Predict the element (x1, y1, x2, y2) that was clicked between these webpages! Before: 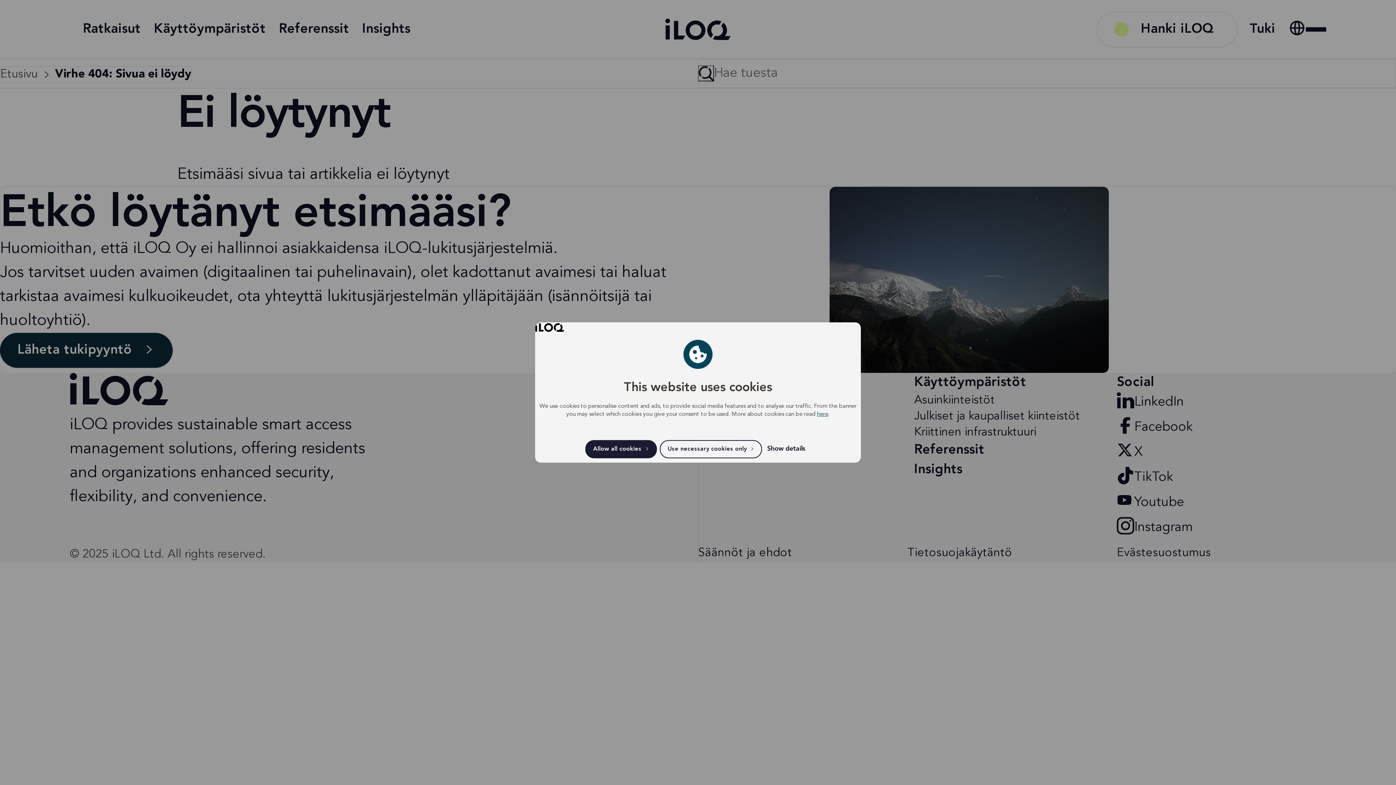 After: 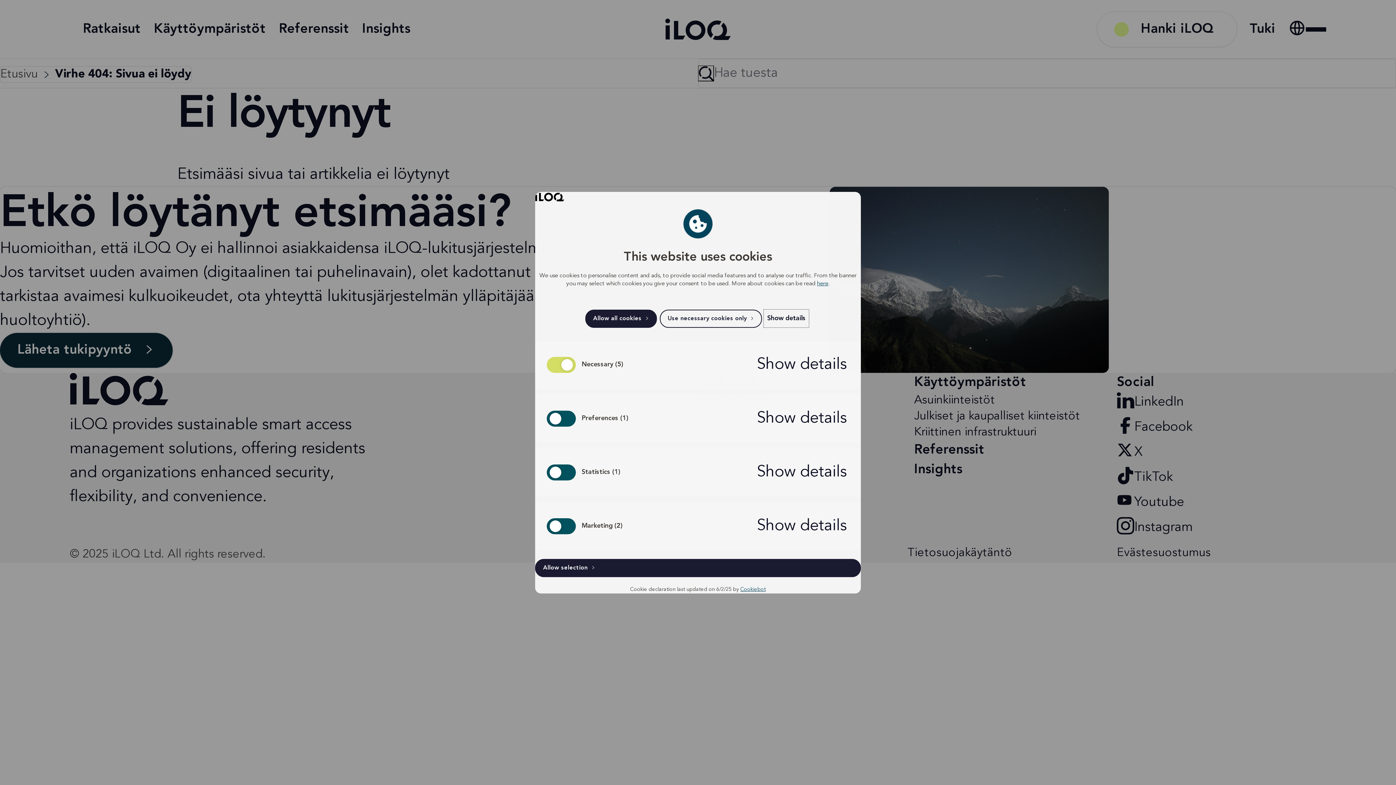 Action: label: Show details bbox: (765, 441, 808, 457)